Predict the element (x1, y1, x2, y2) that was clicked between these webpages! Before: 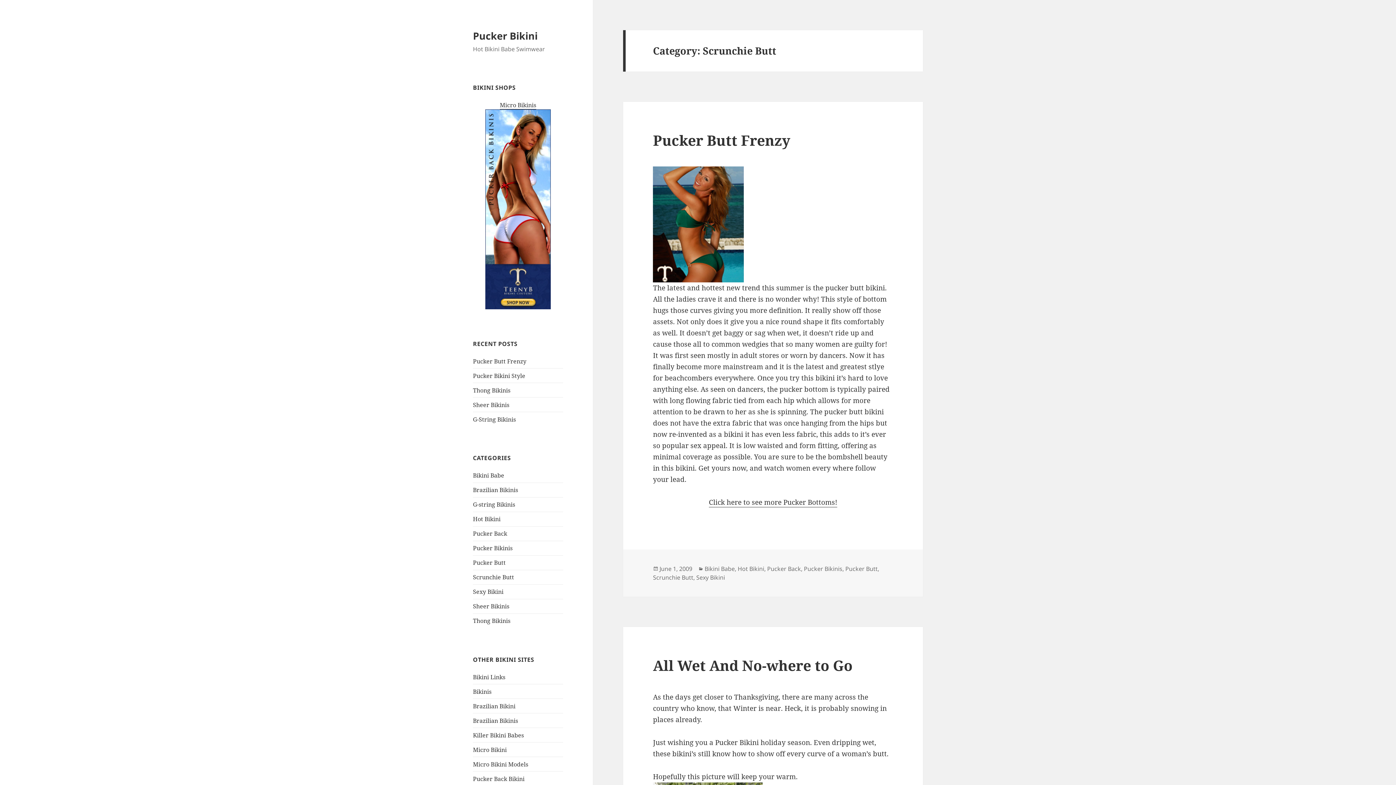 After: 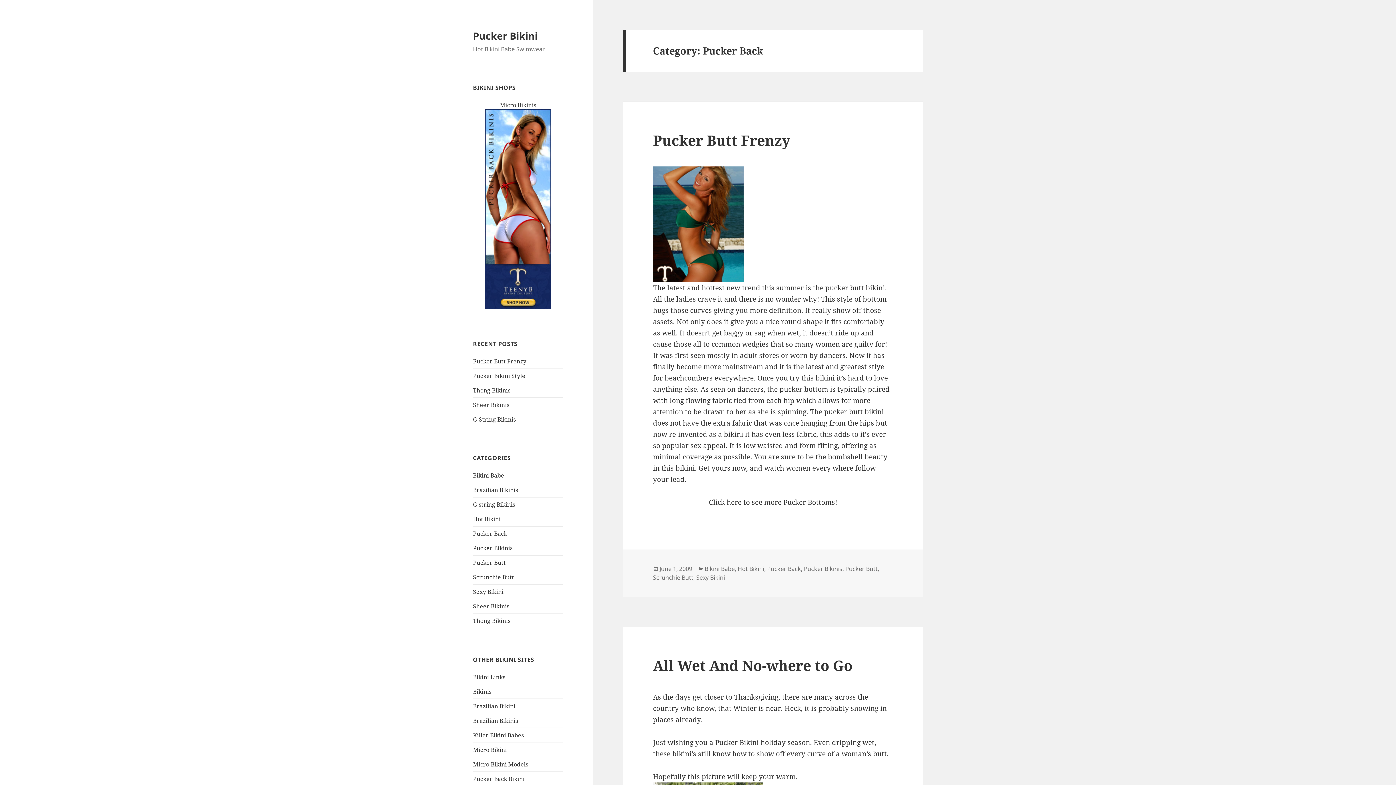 Action: label: Pucker Back bbox: (767, 565, 801, 573)